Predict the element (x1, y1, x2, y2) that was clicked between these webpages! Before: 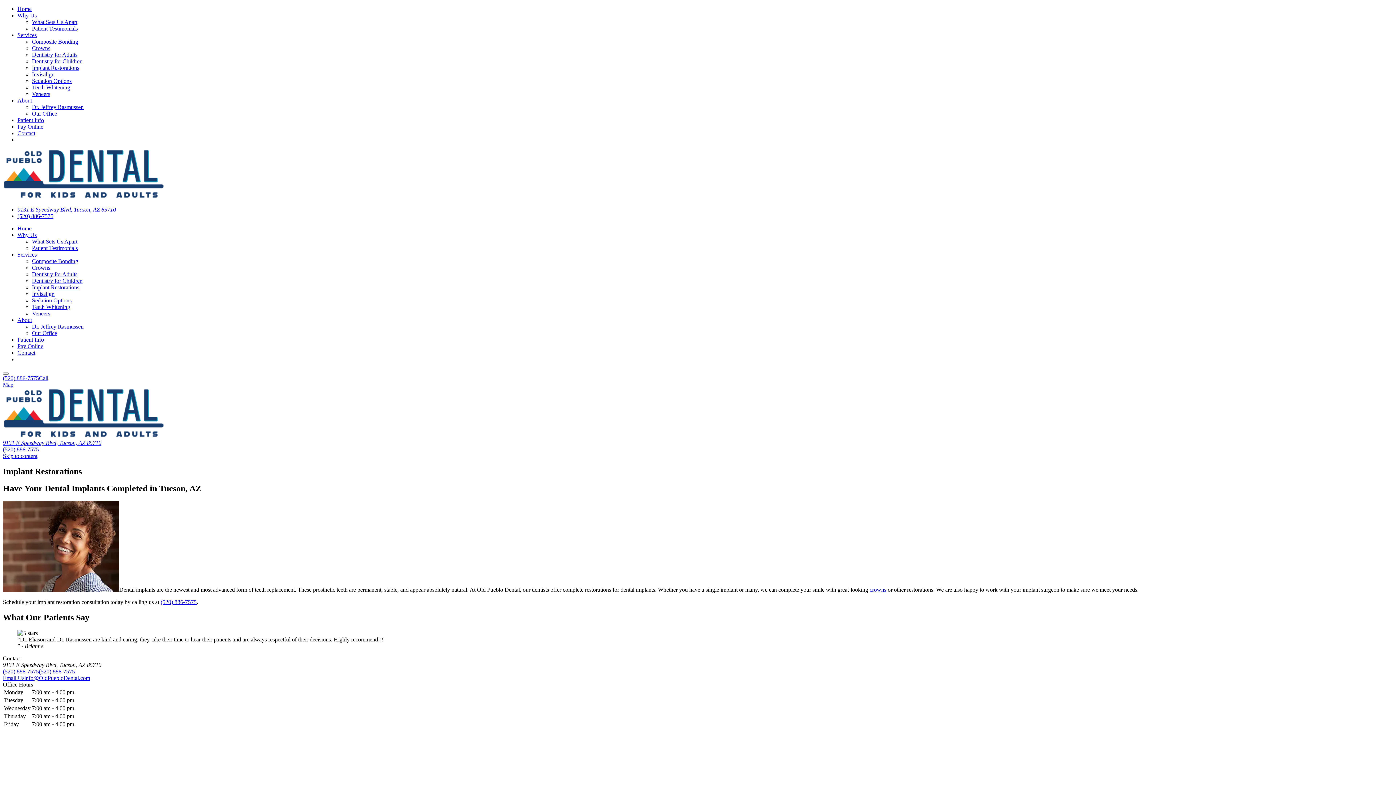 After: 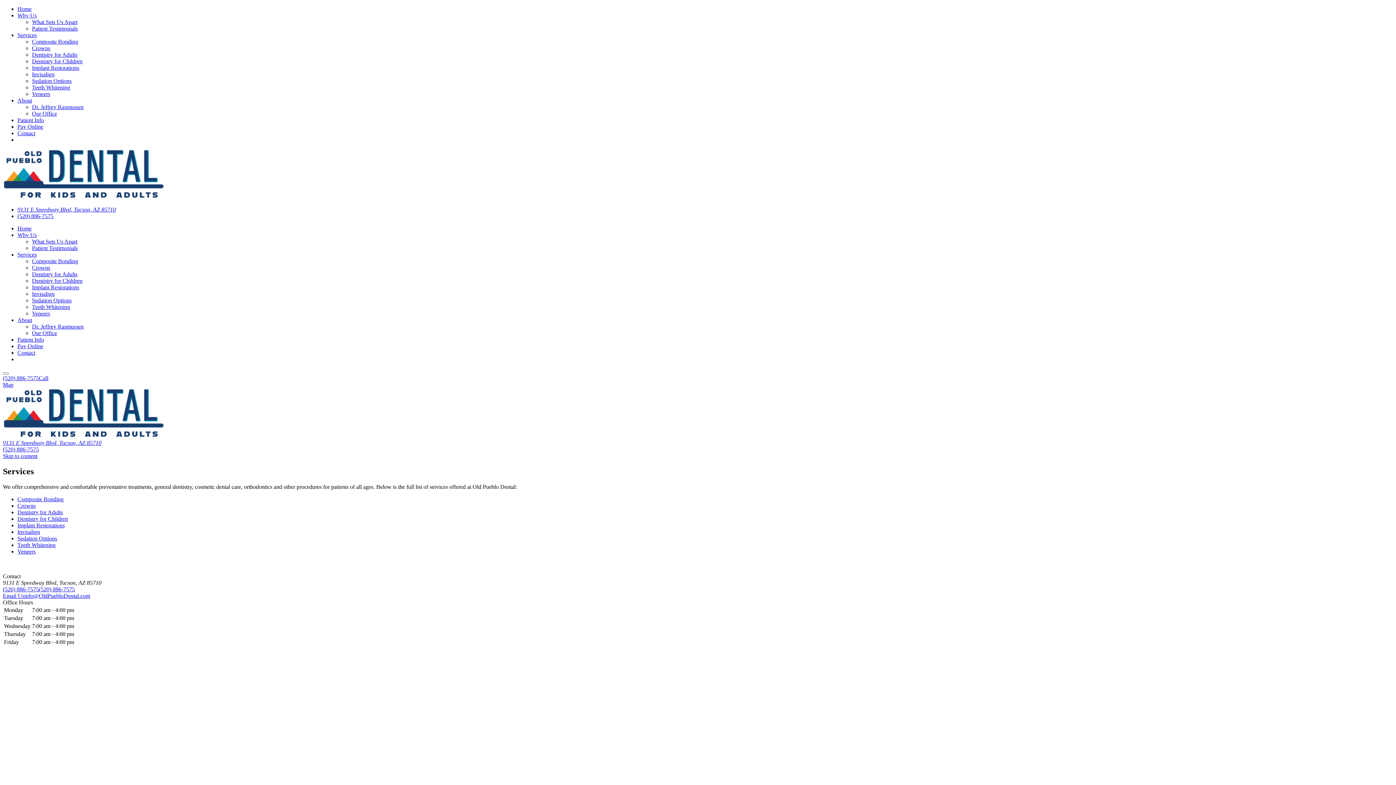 Action: bbox: (17, 32, 36, 38) label: Services